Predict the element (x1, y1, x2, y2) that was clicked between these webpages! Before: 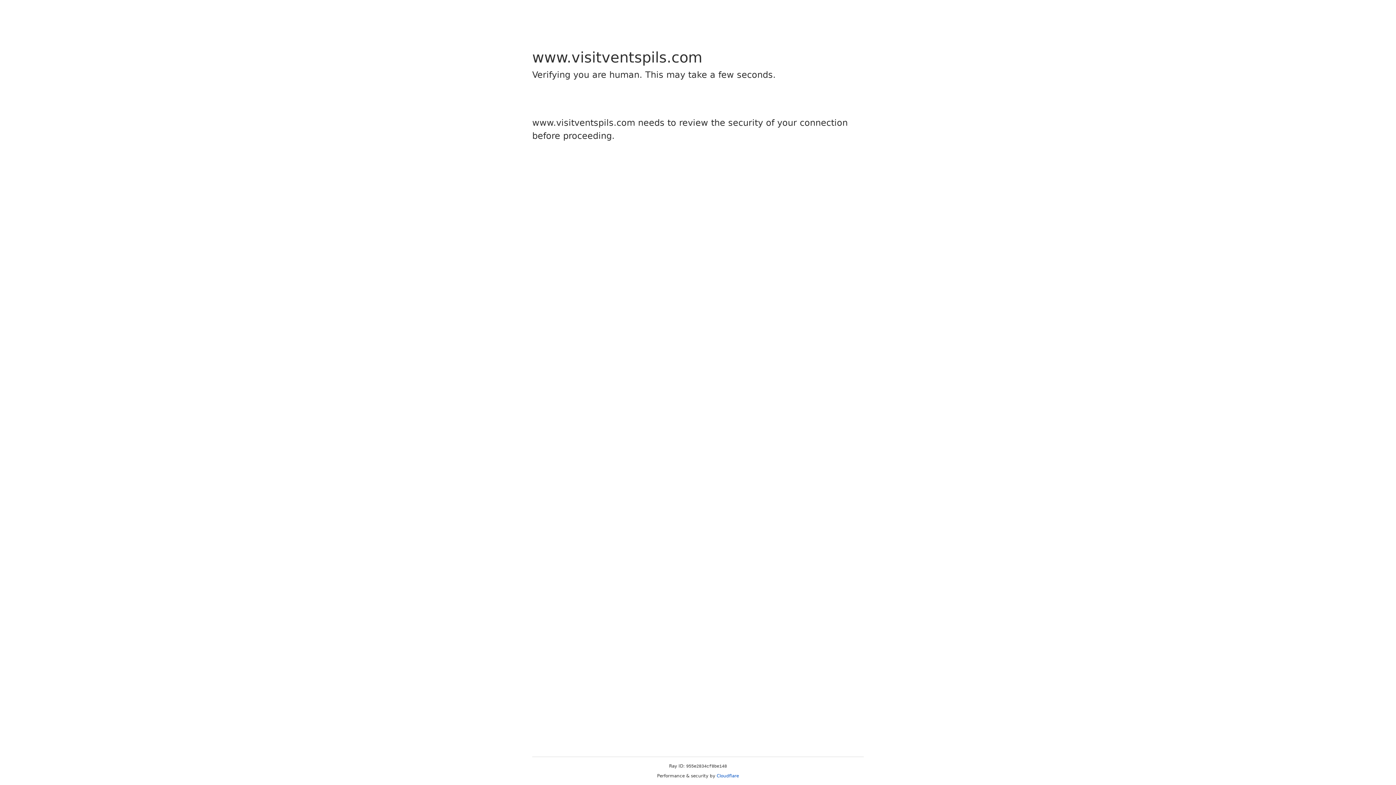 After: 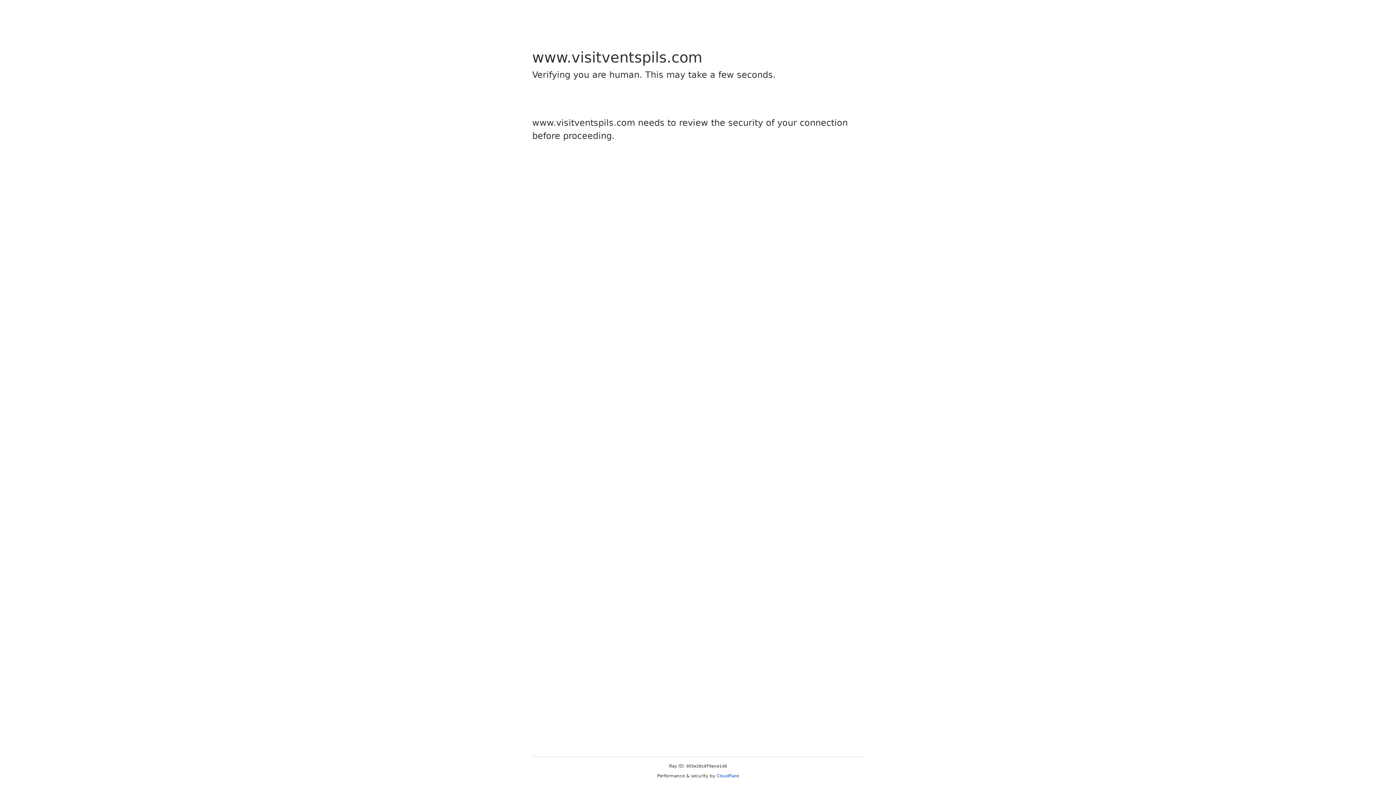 Action: bbox: (716, 773, 739, 778) label: Cloudflare